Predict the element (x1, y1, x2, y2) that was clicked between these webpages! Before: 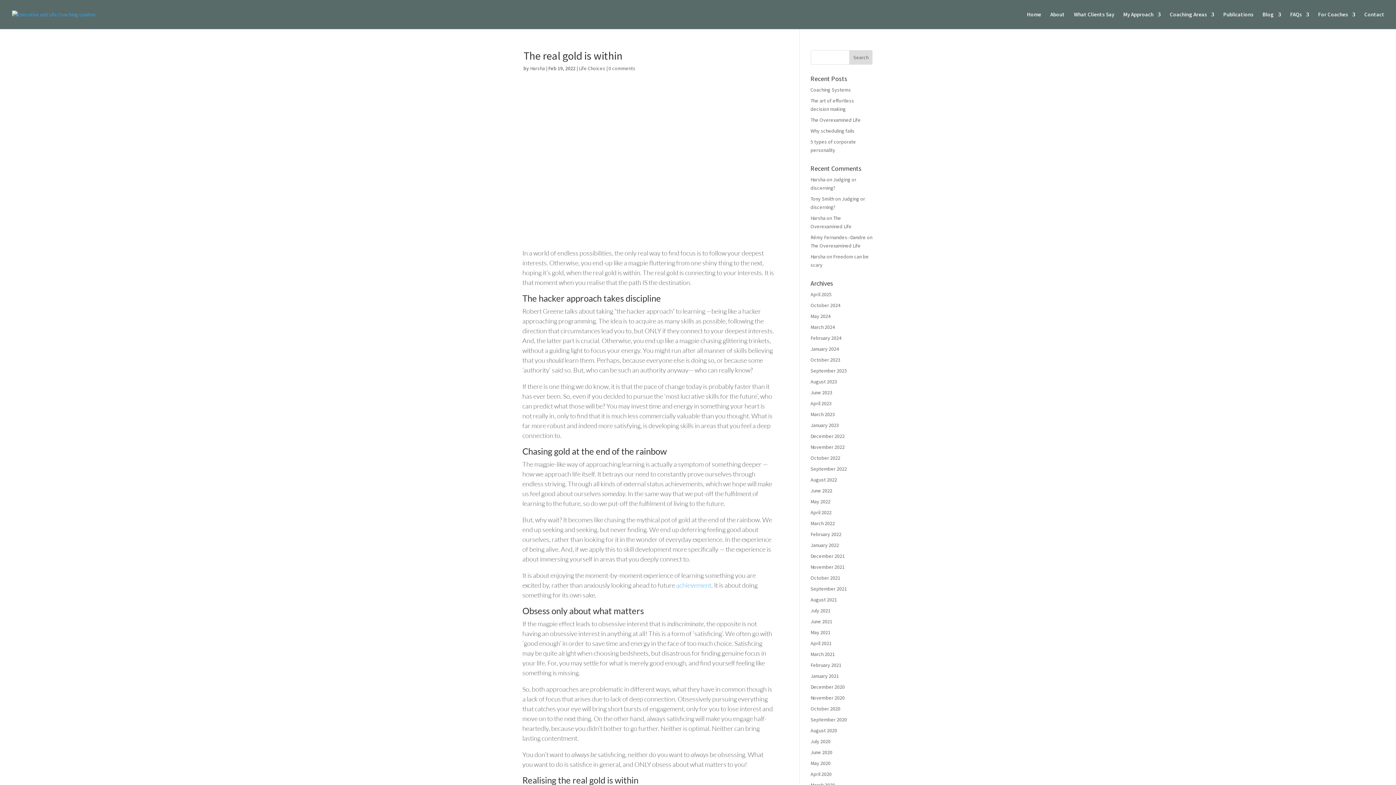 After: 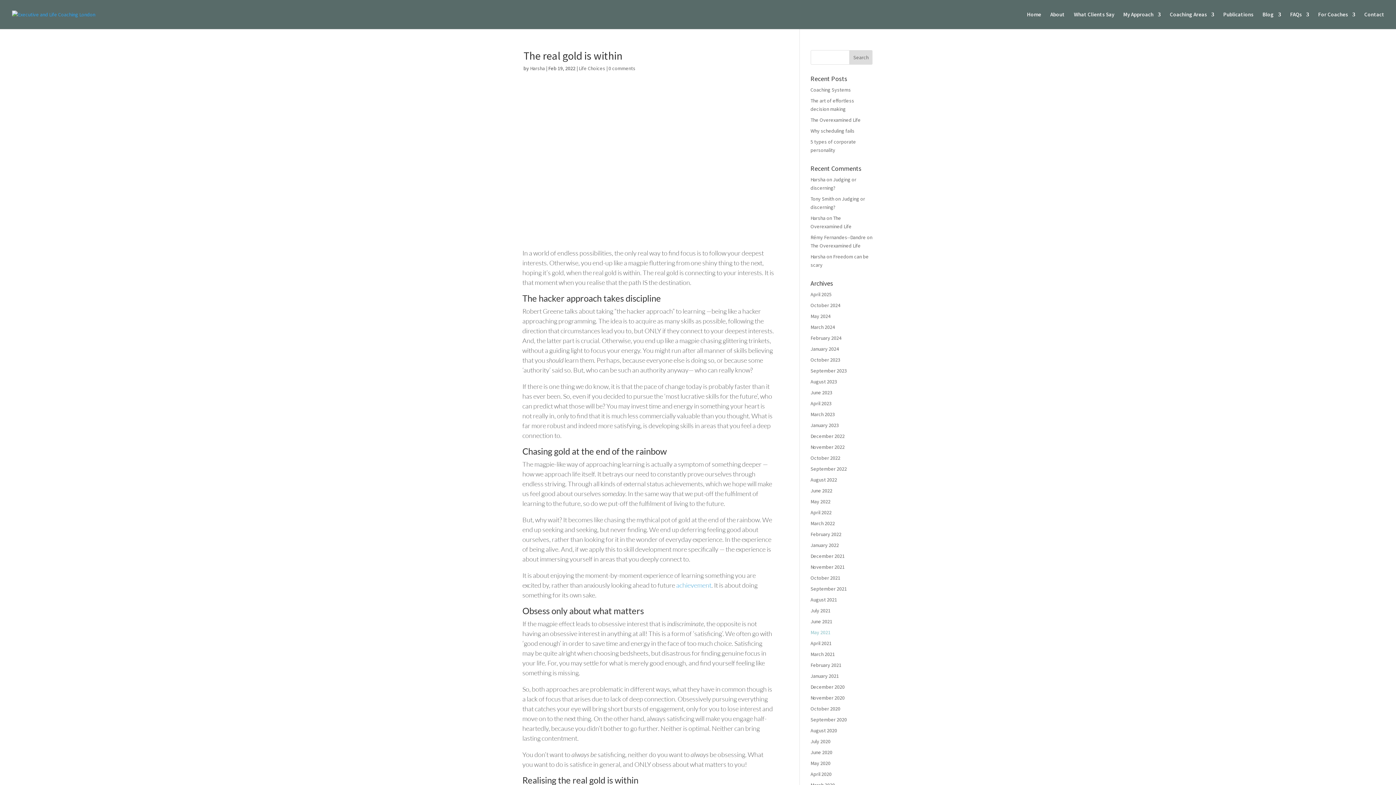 Action: bbox: (810, 629, 830, 636) label: May 2021